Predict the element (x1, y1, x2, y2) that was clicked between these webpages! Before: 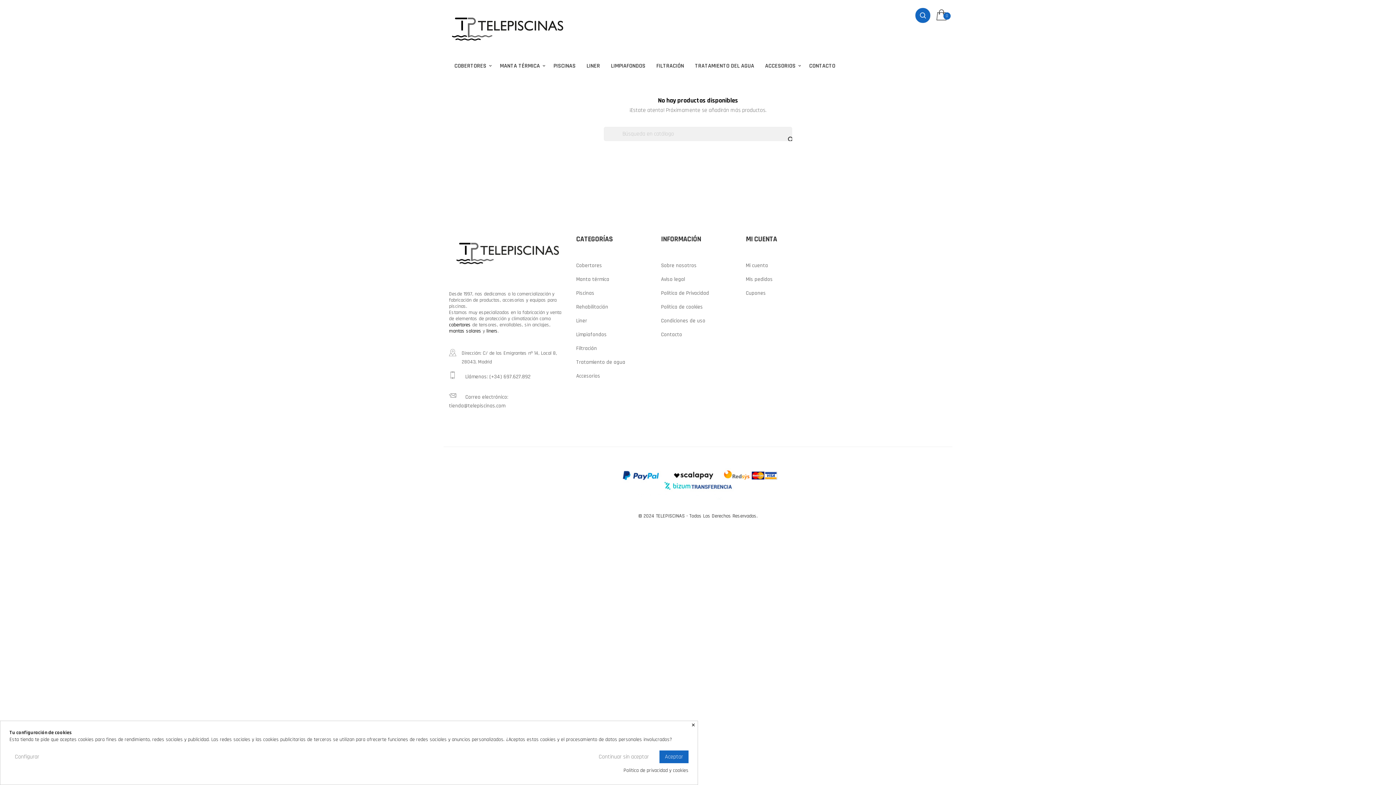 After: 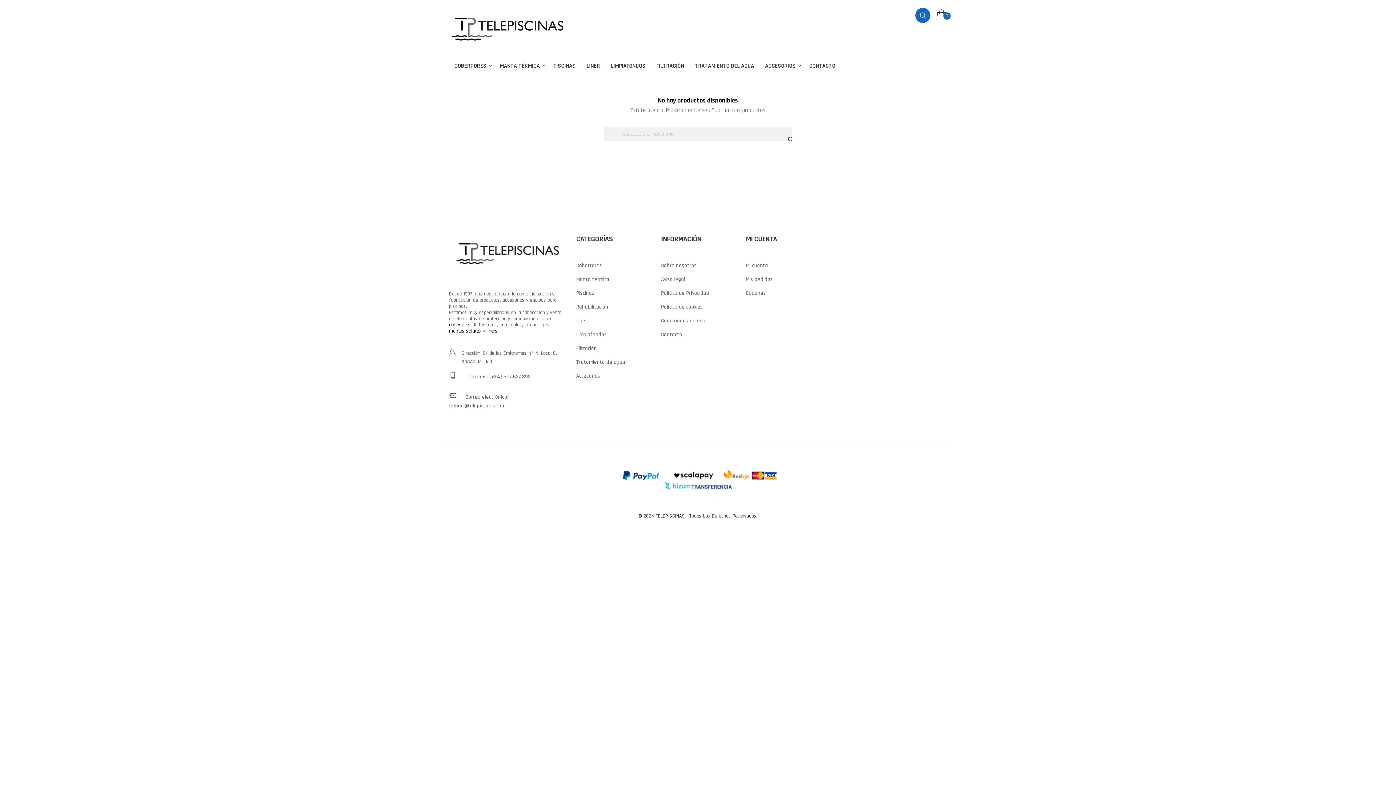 Action: label: Continuar sin aceptar bbox: (593, 750, 654, 763)